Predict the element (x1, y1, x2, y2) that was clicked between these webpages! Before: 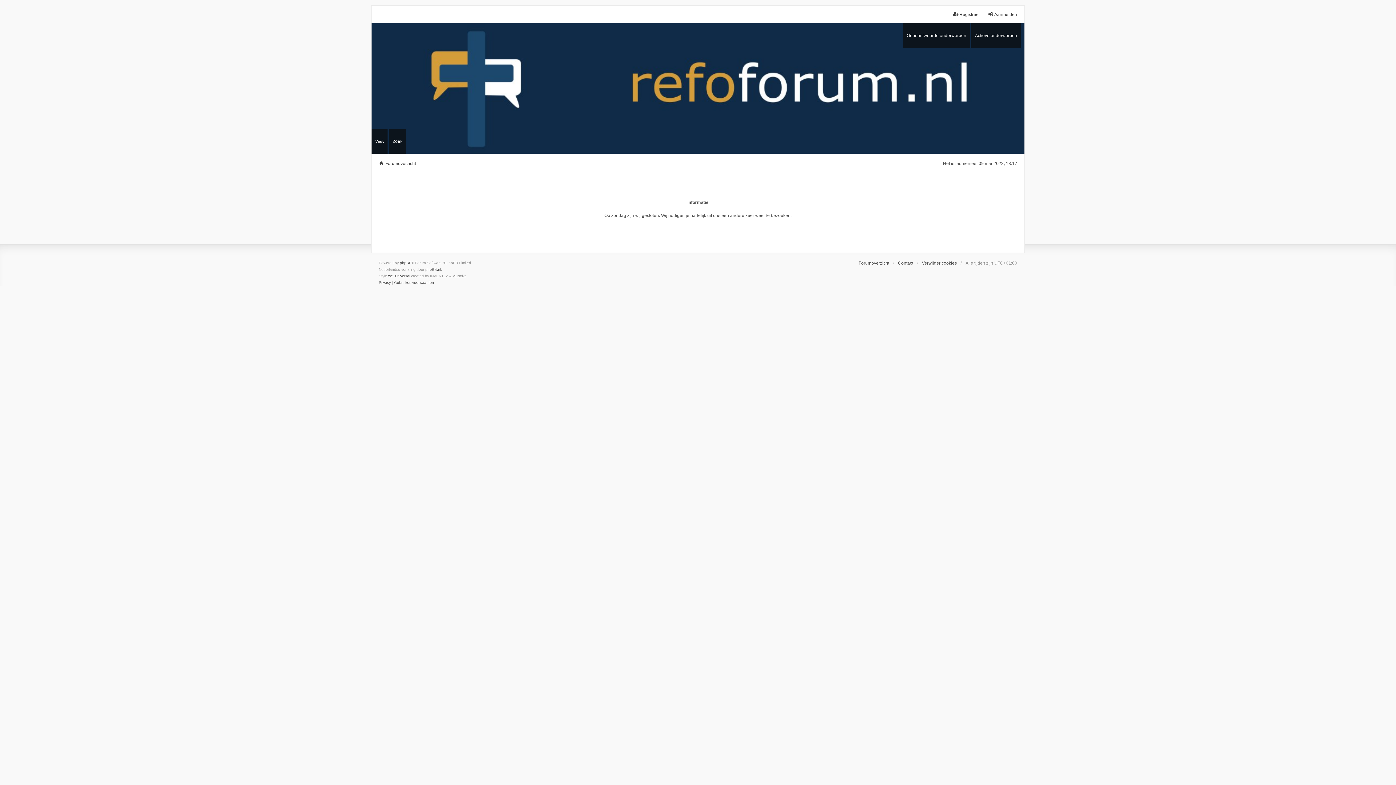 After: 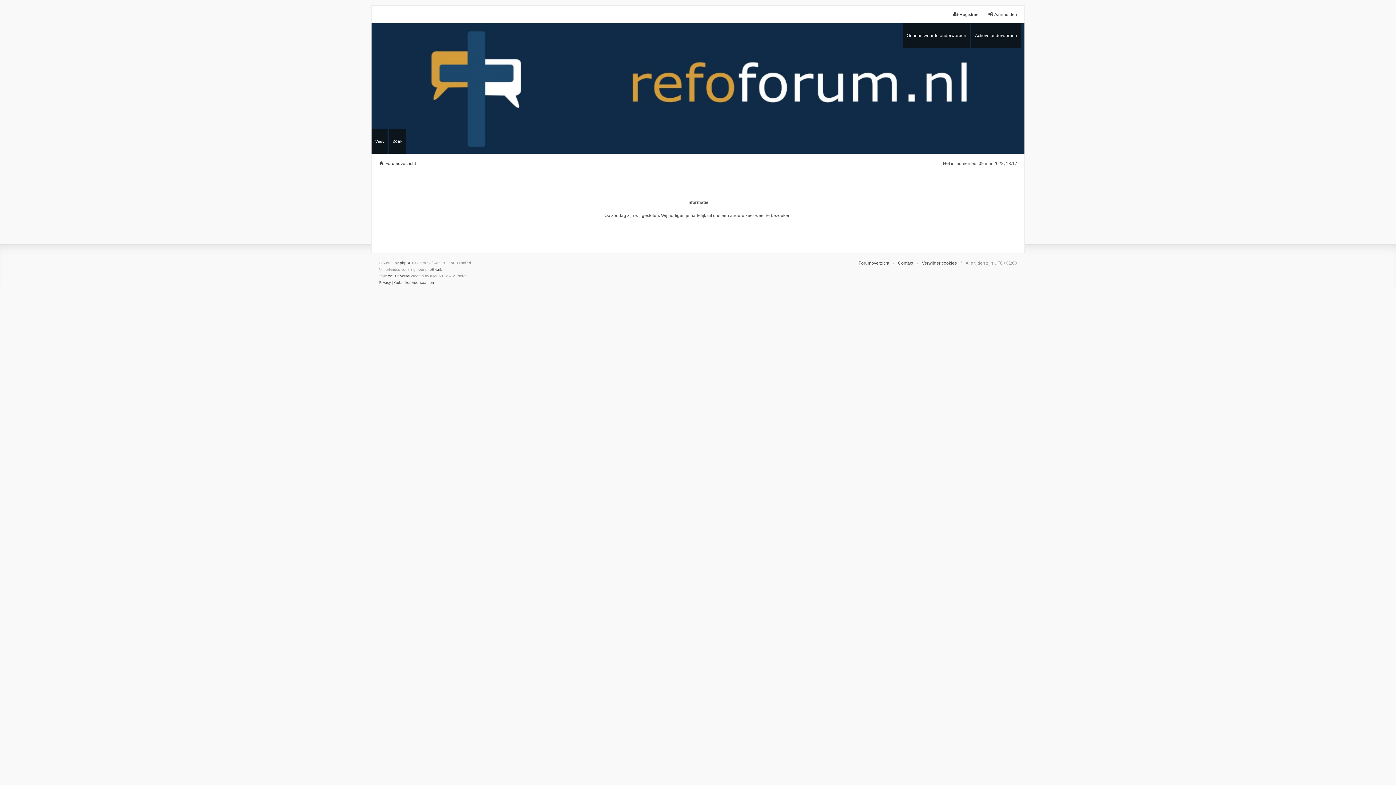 Action: label: Privacy bbox: (378, 279, 390, 286)